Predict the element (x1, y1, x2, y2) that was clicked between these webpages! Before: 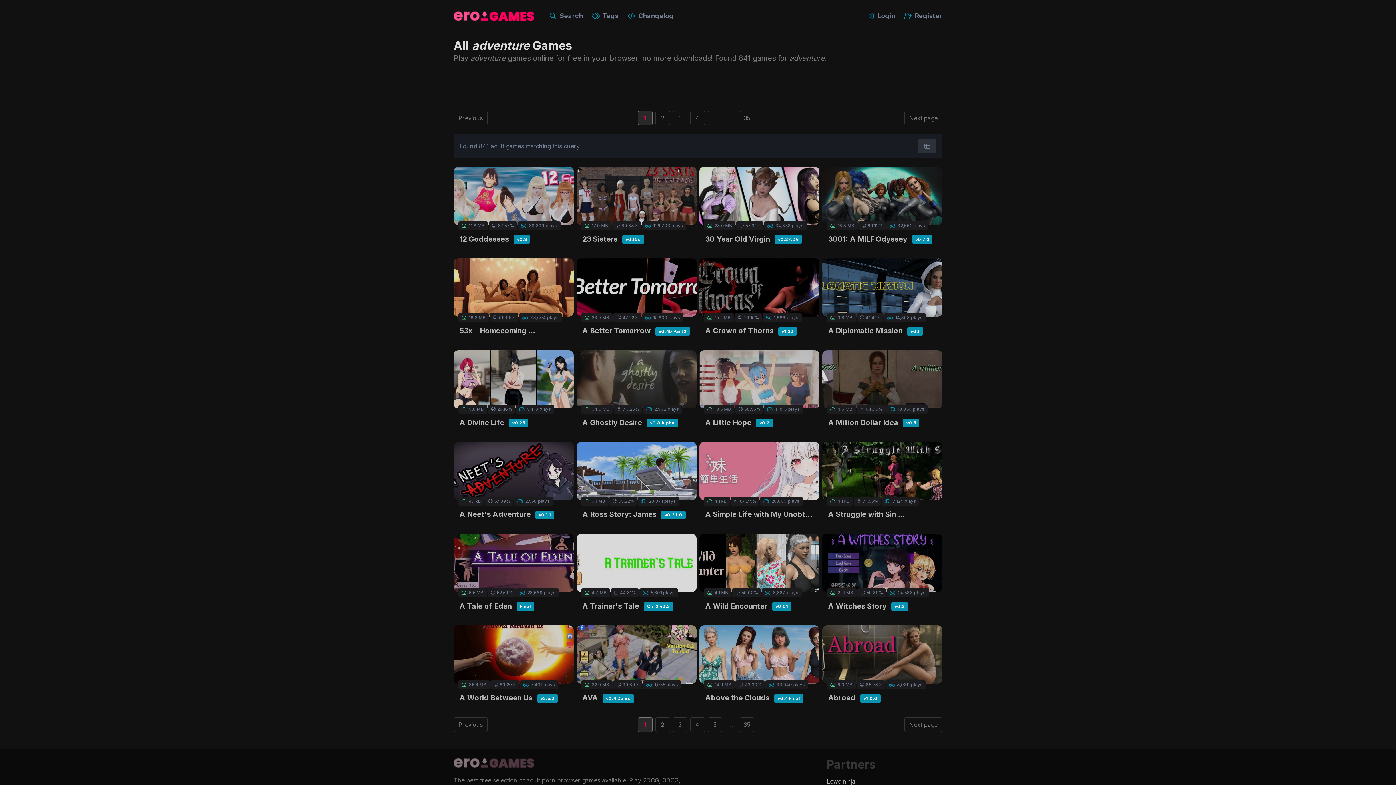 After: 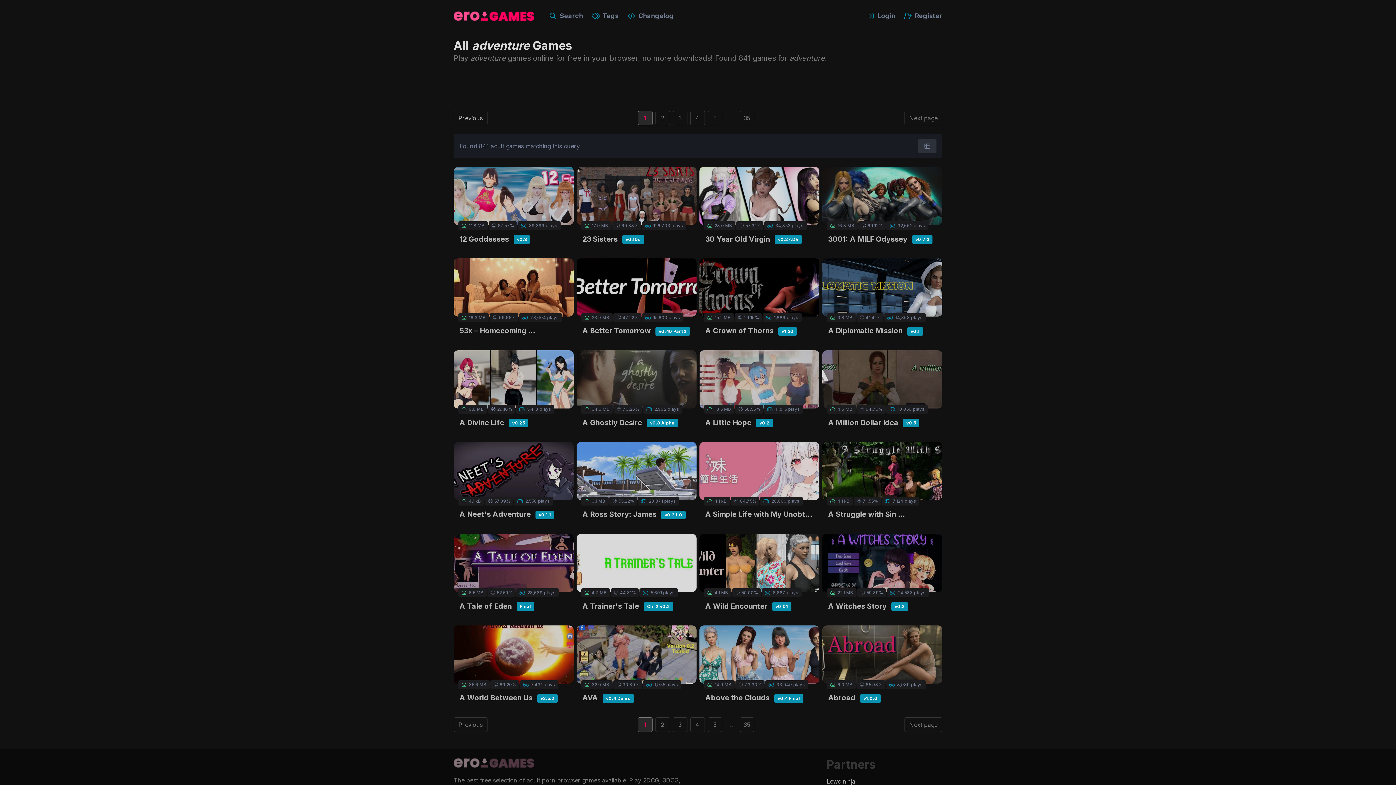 Action: bbox: (453, 110, 487, 125) label: Previous